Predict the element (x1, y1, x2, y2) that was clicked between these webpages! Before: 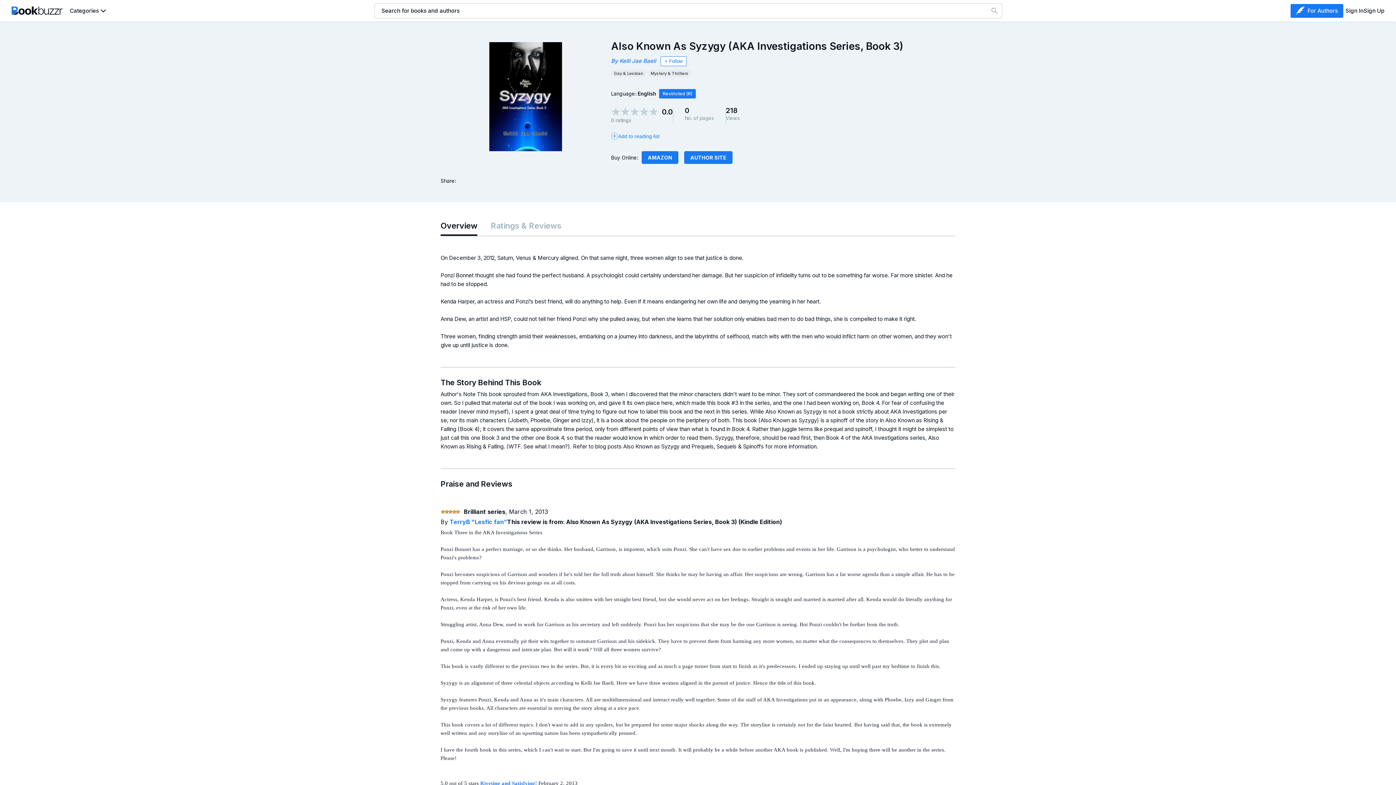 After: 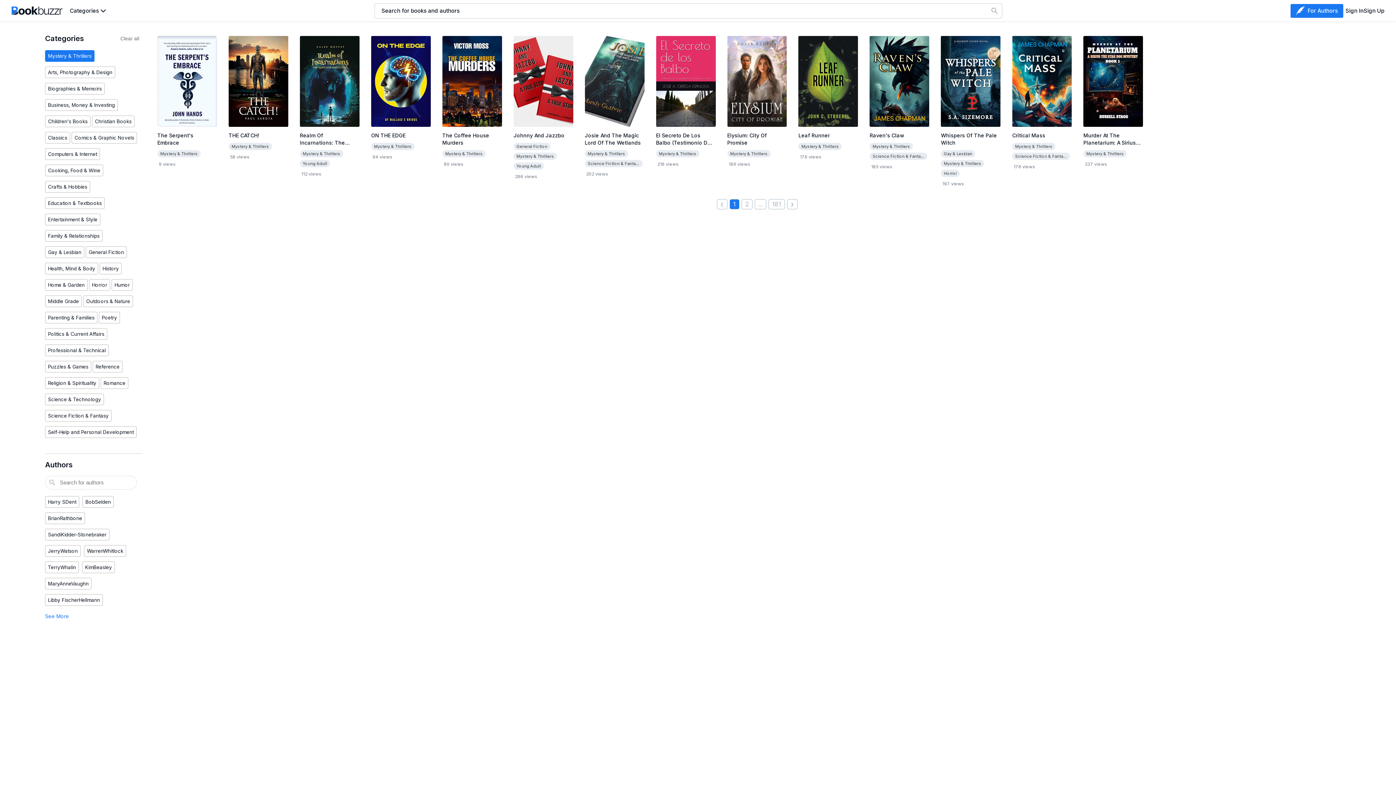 Action: bbox: (648, 73, 691, 80) label: Mystery & Thrillers